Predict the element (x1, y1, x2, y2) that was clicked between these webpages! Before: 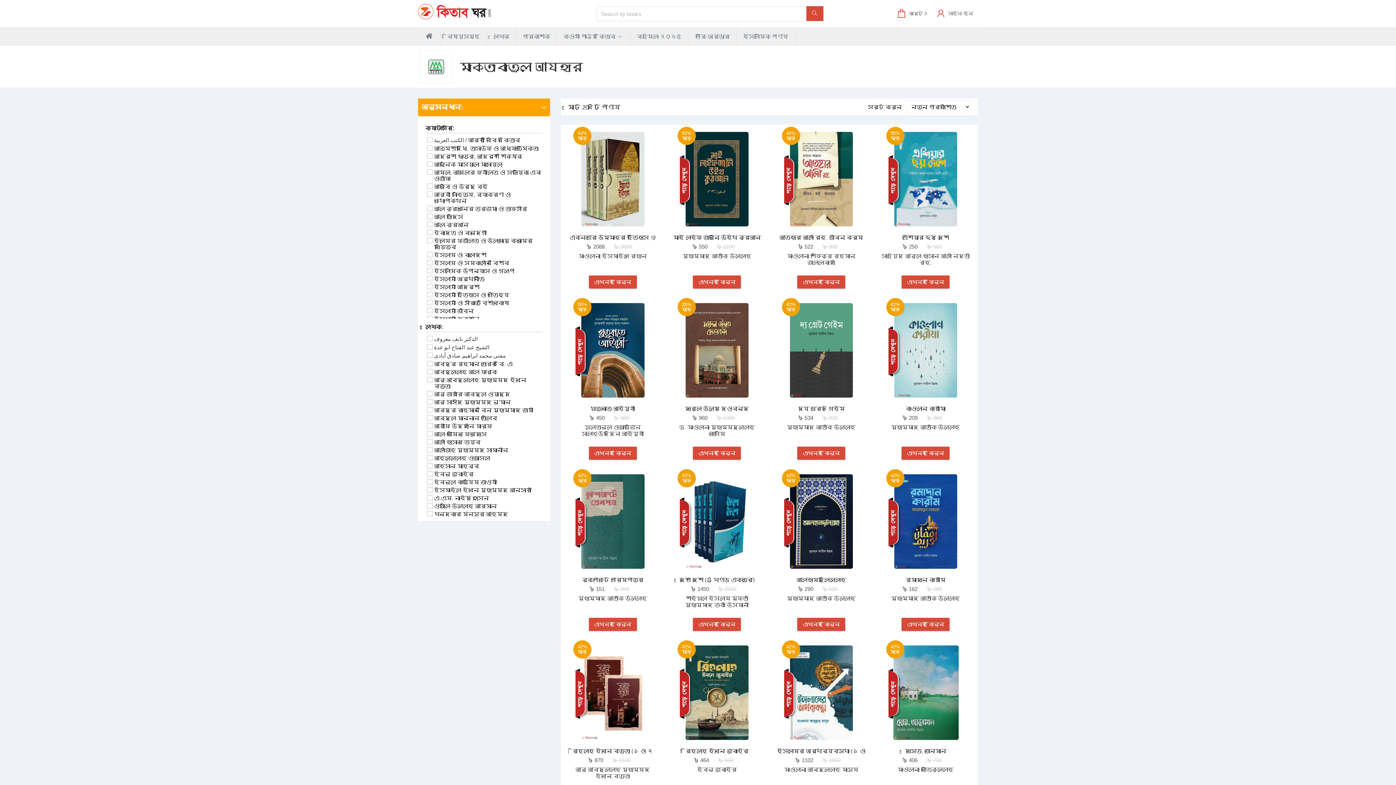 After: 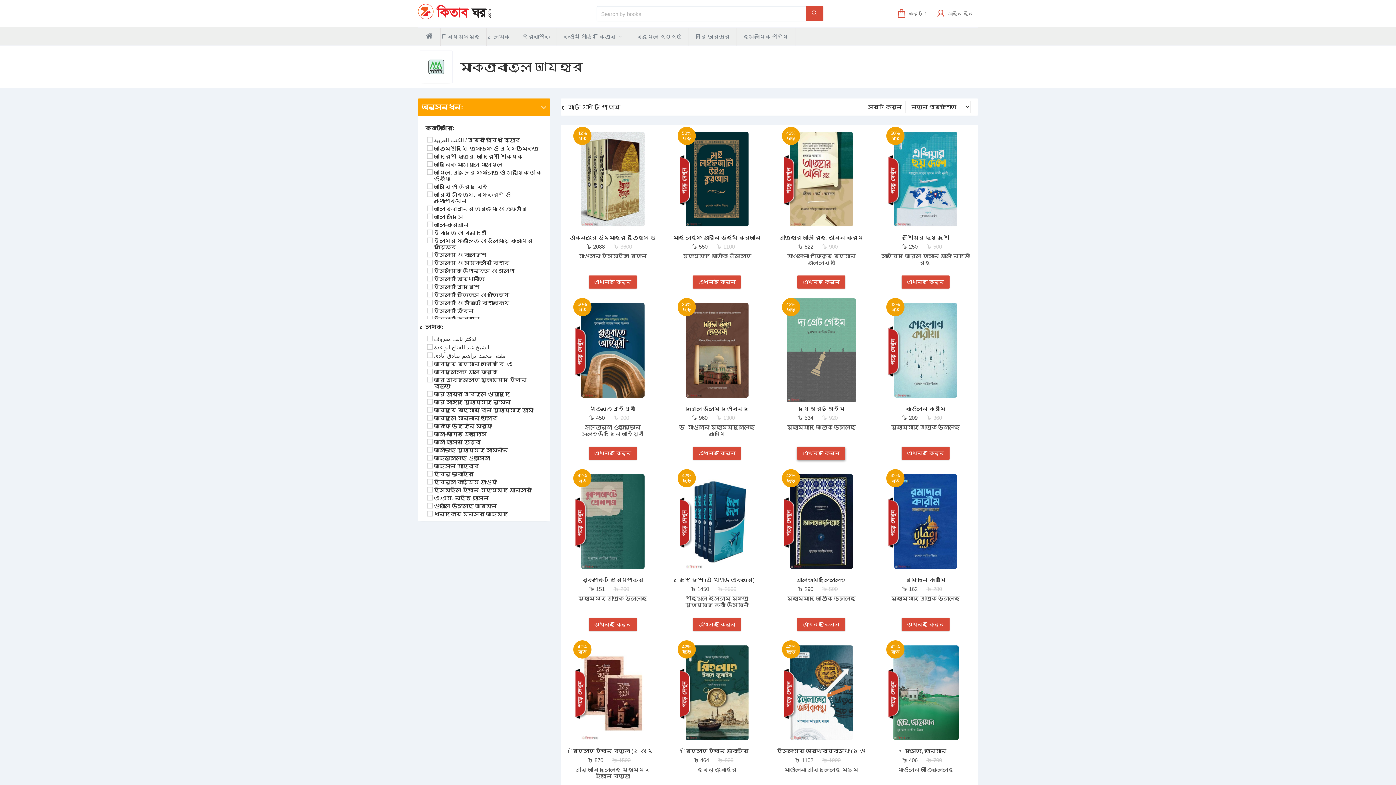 Action: bbox: (797, 446, 845, 460) label: এখনই কিনুন